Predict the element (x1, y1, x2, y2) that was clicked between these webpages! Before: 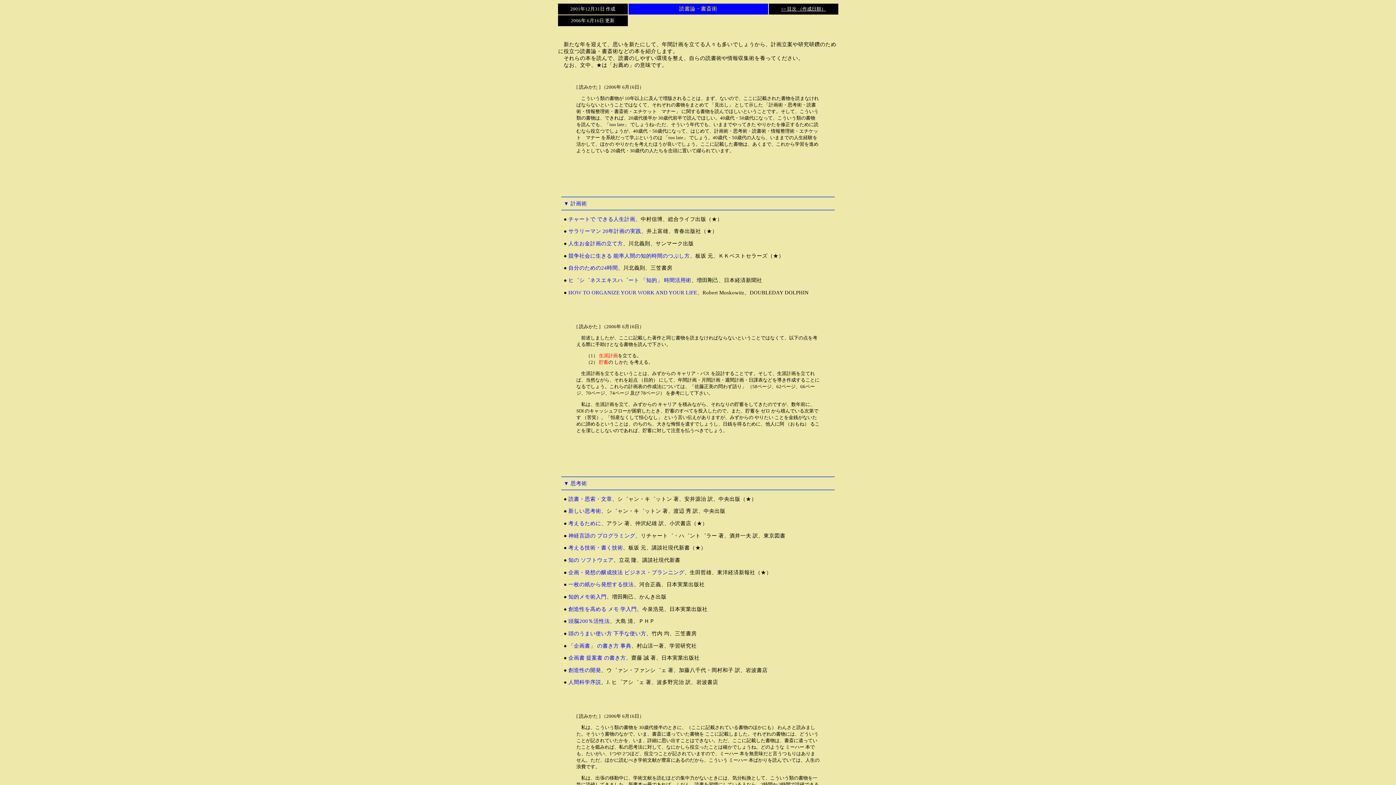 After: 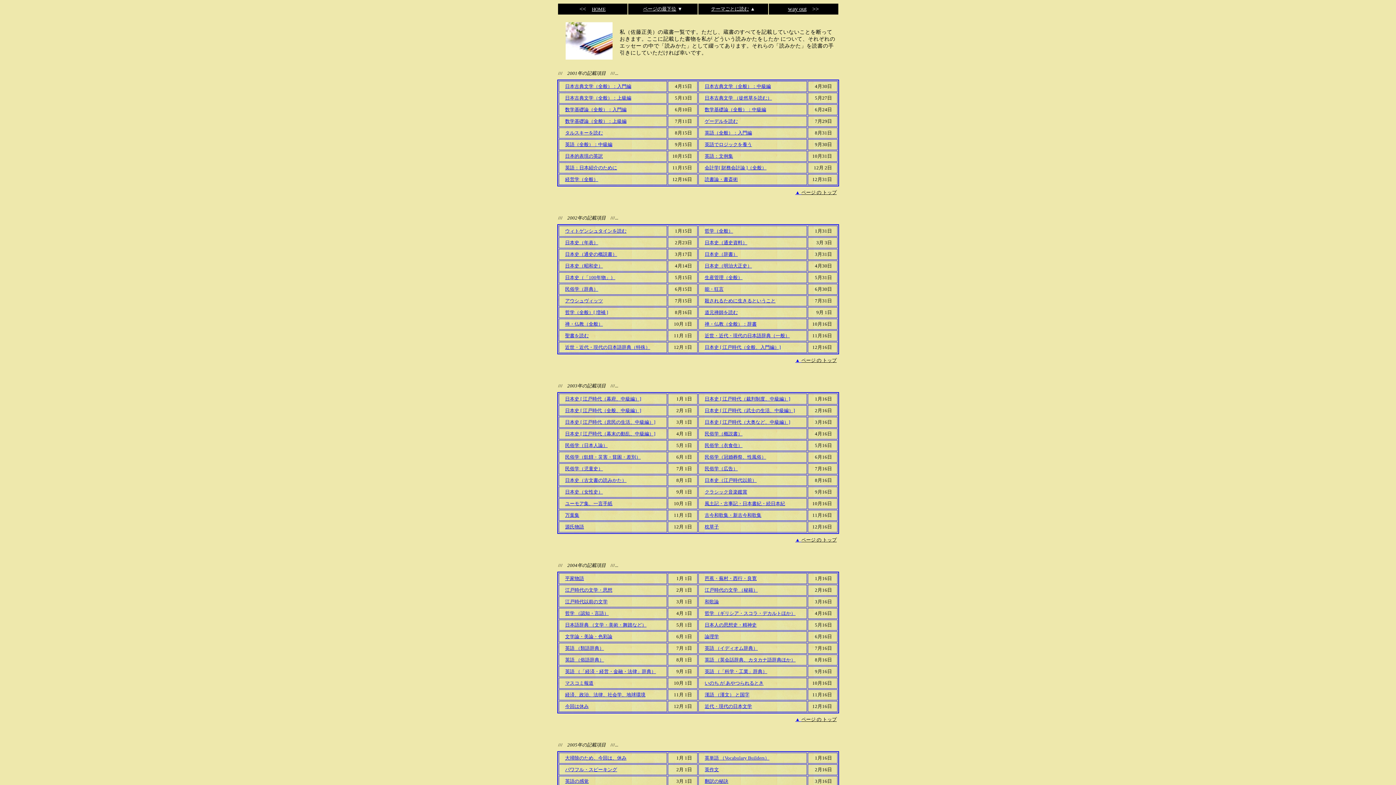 Action: bbox: (781, 5, 826, 11) label: >> 目次 （作成日順）